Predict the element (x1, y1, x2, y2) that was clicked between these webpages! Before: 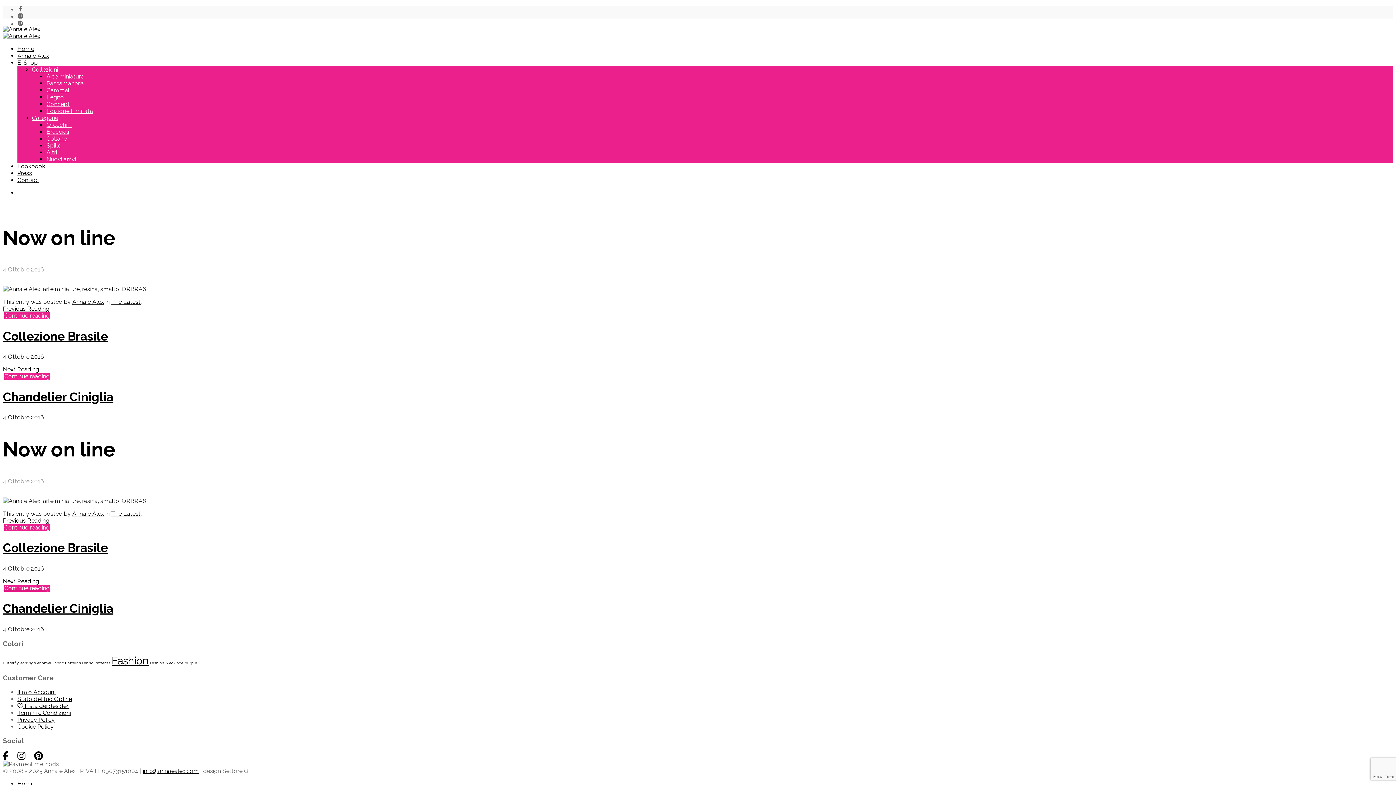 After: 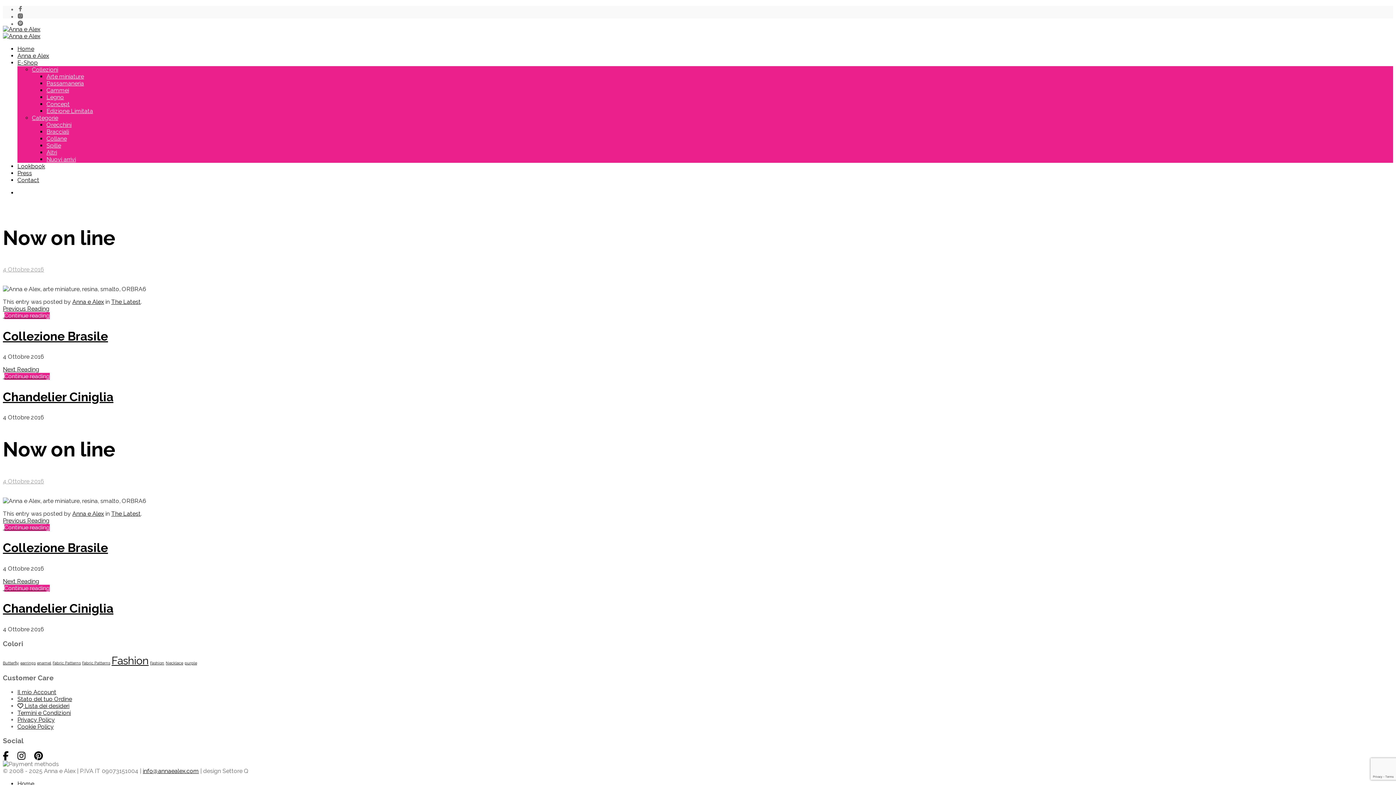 Action: bbox: (17, 20, 23, 27)